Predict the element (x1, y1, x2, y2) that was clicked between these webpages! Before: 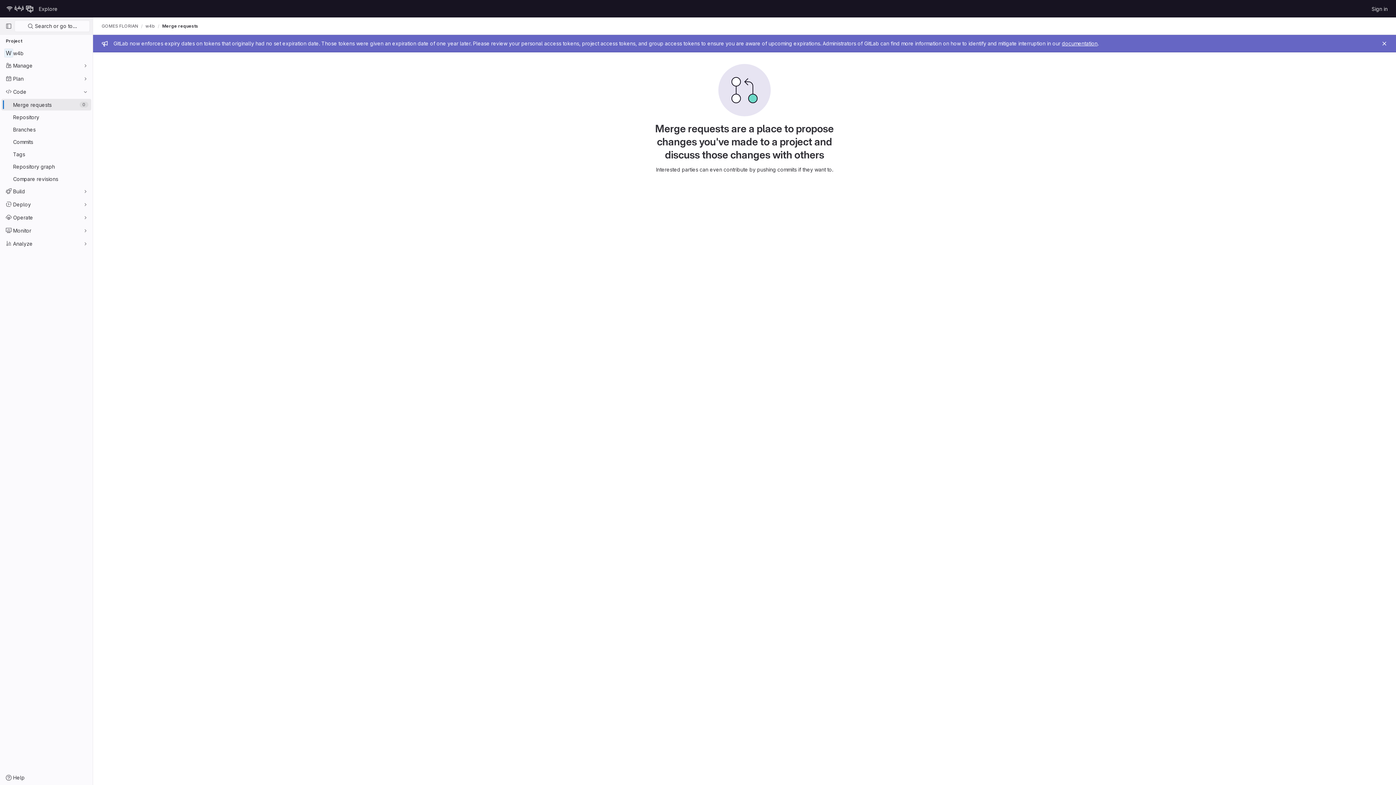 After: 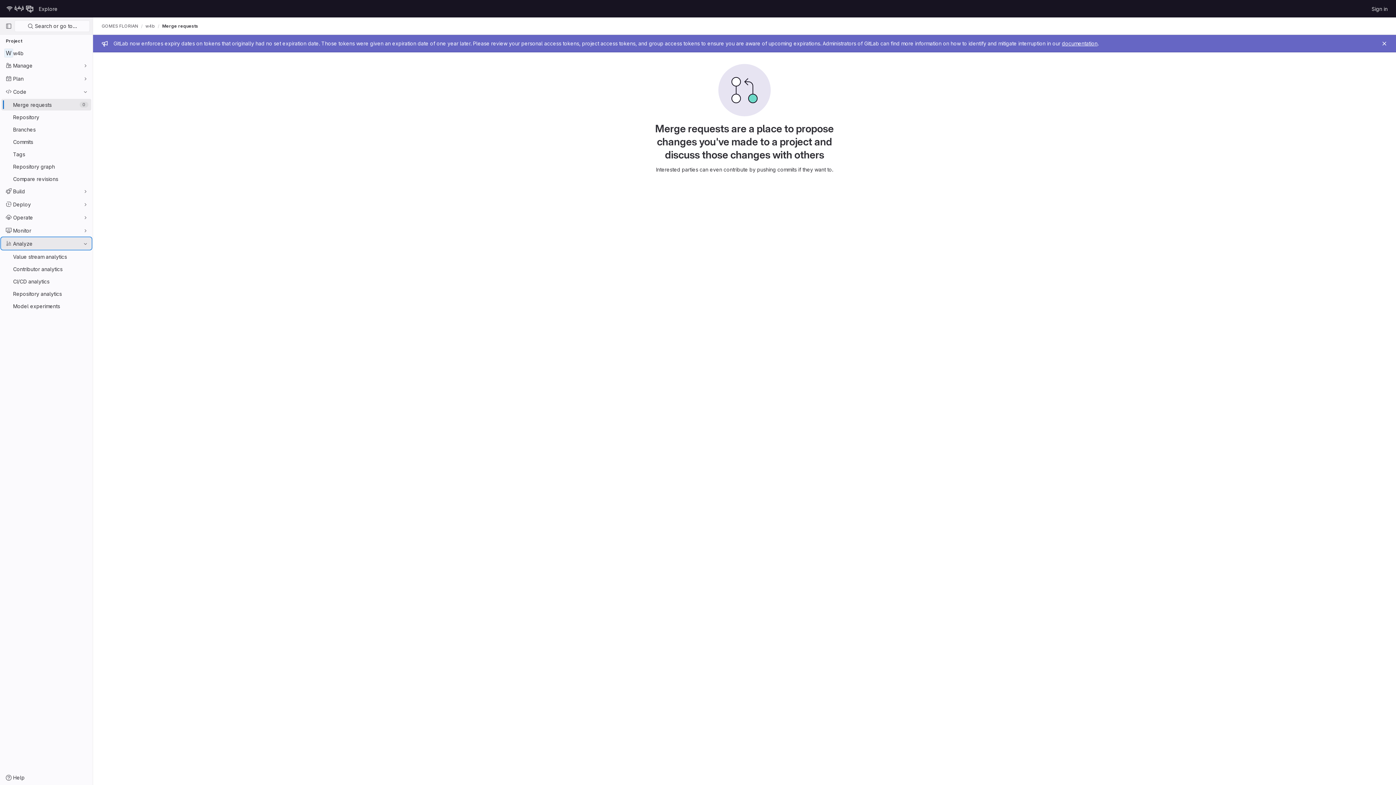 Action: bbox: (1, 237, 91, 249) label: Analyze